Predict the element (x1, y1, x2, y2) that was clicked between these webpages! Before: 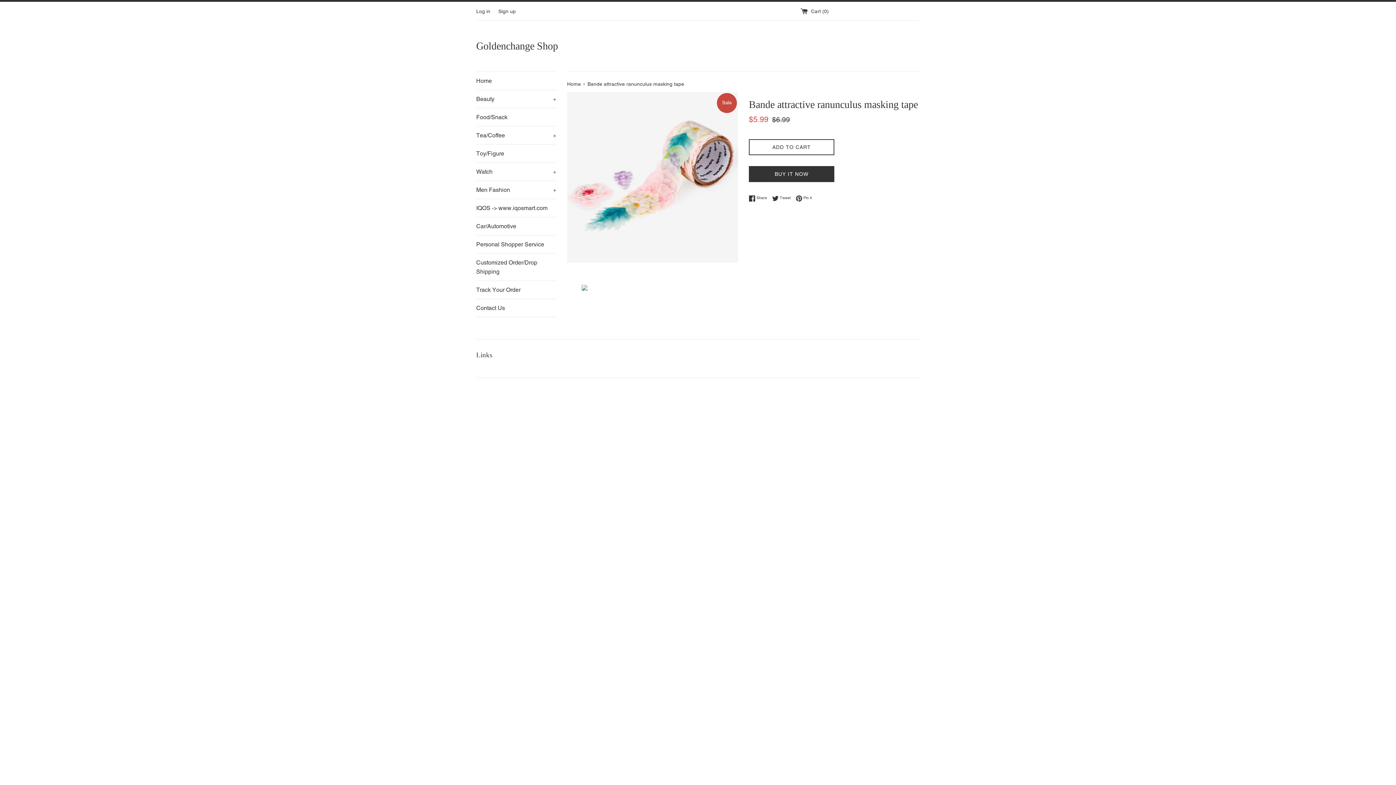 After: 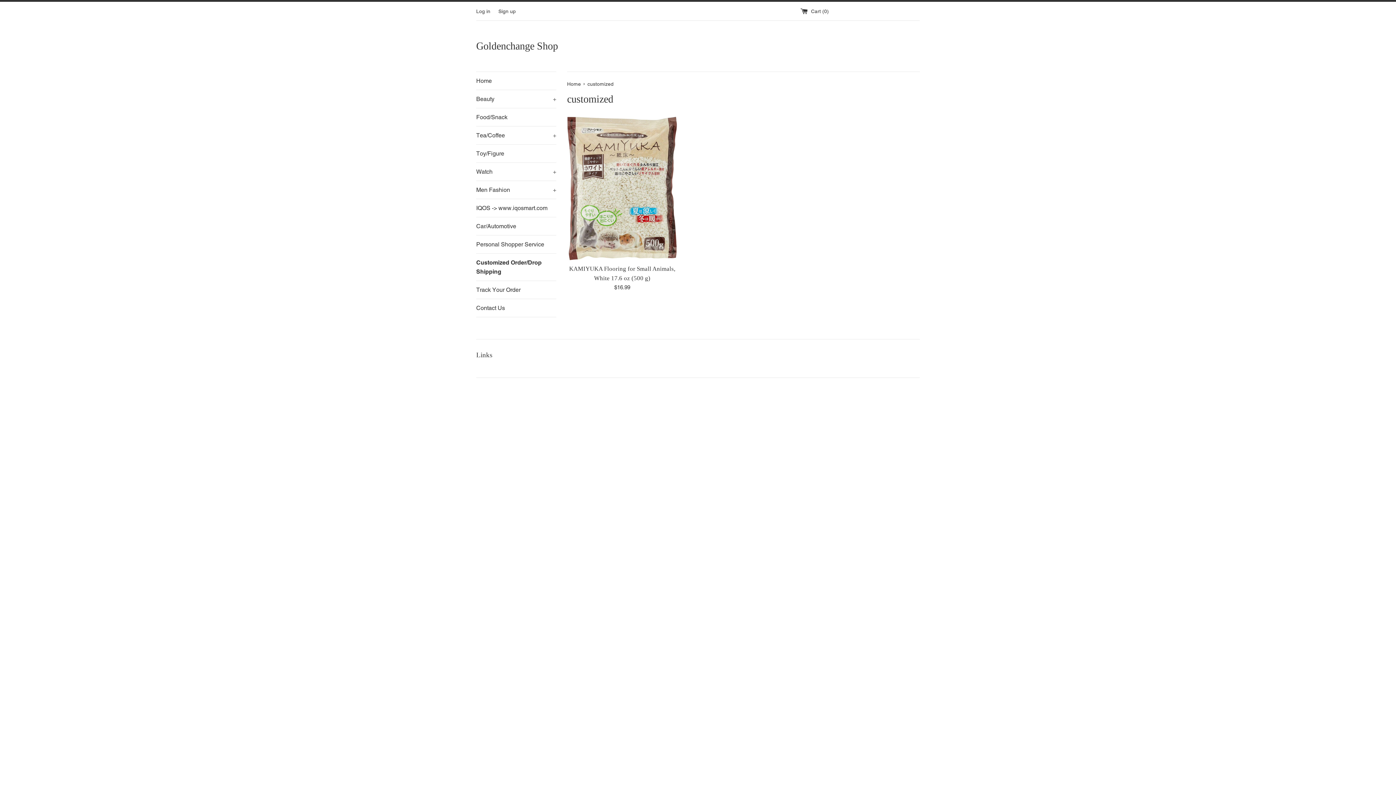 Action: bbox: (476, 253, 556, 280) label: Customized Order/Drop Shipping